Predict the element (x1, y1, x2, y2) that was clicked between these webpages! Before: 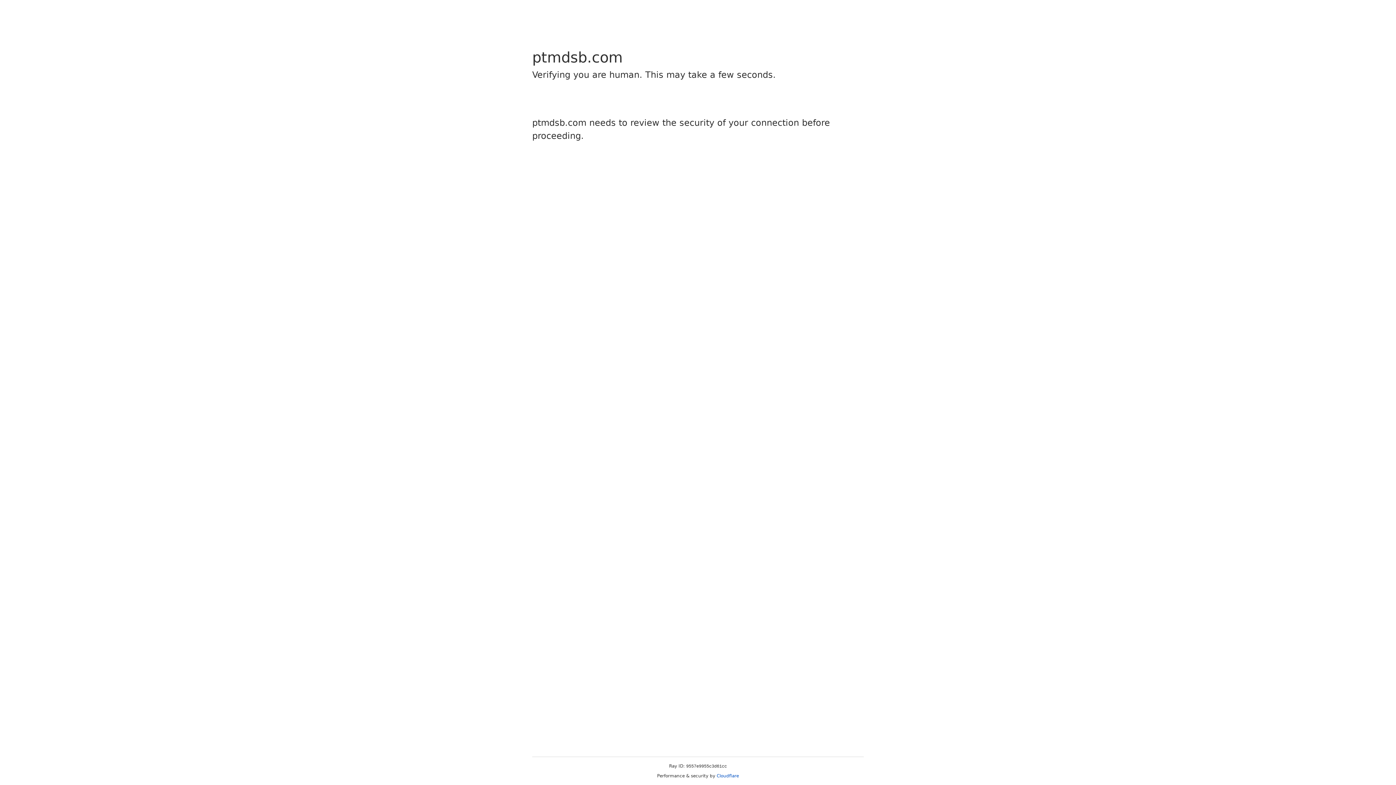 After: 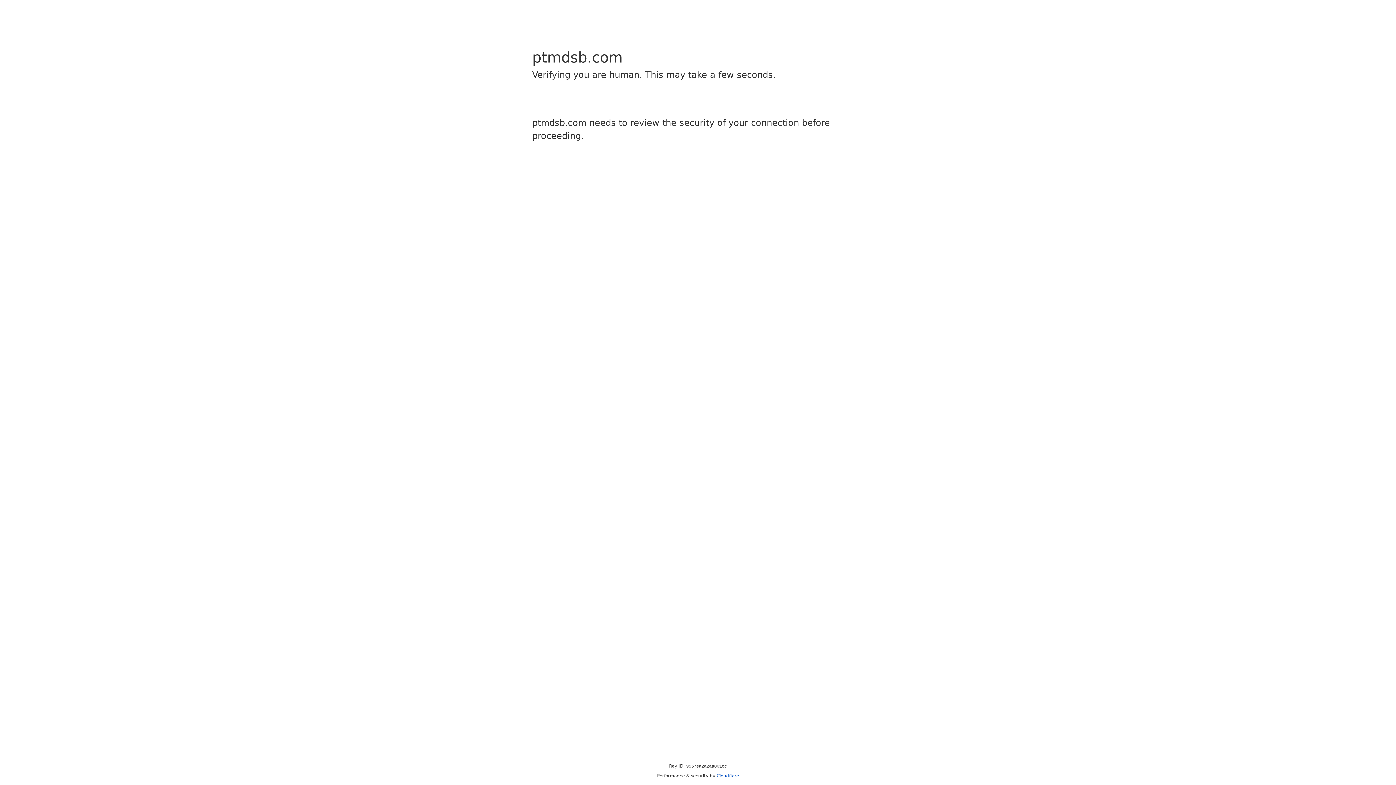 Action: bbox: (716, 773, 739, 778) label: Cloudflare